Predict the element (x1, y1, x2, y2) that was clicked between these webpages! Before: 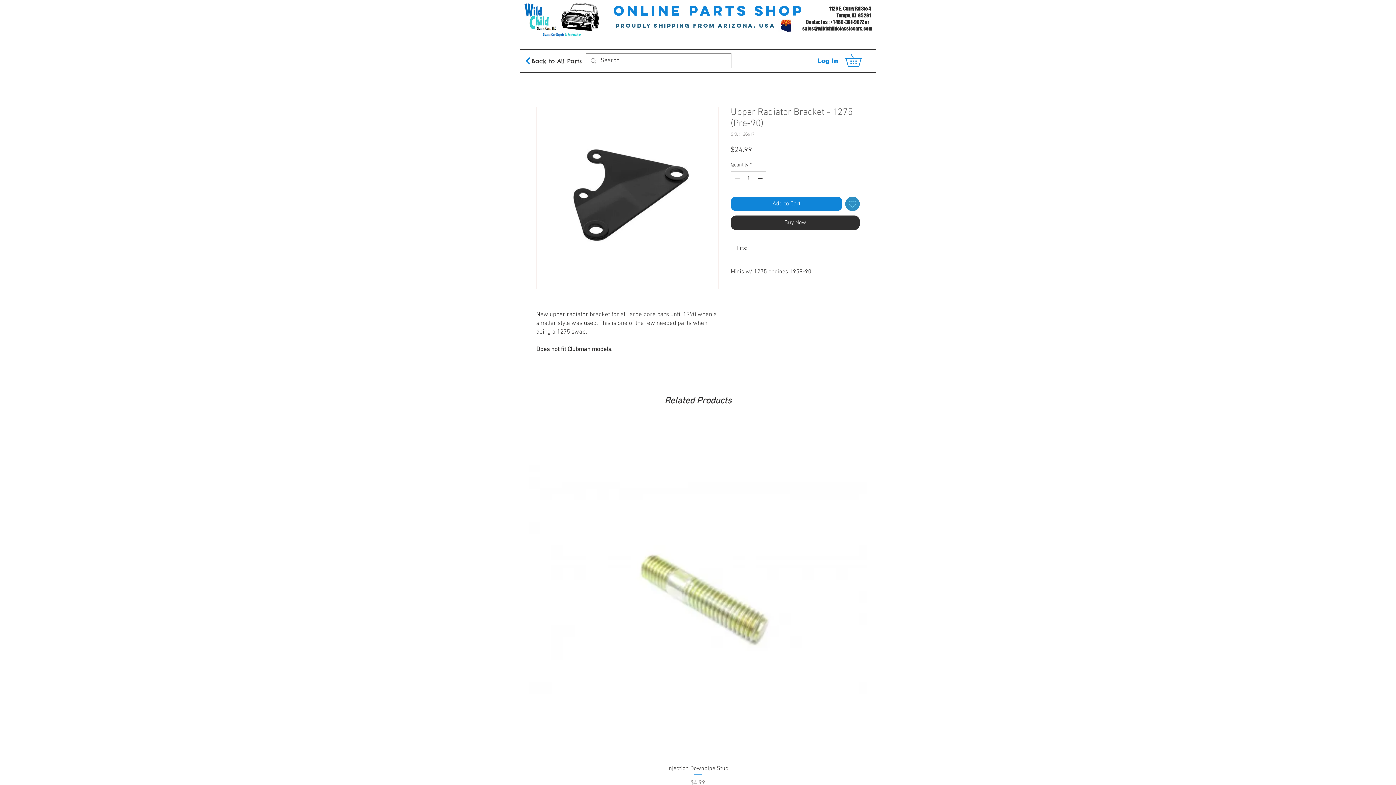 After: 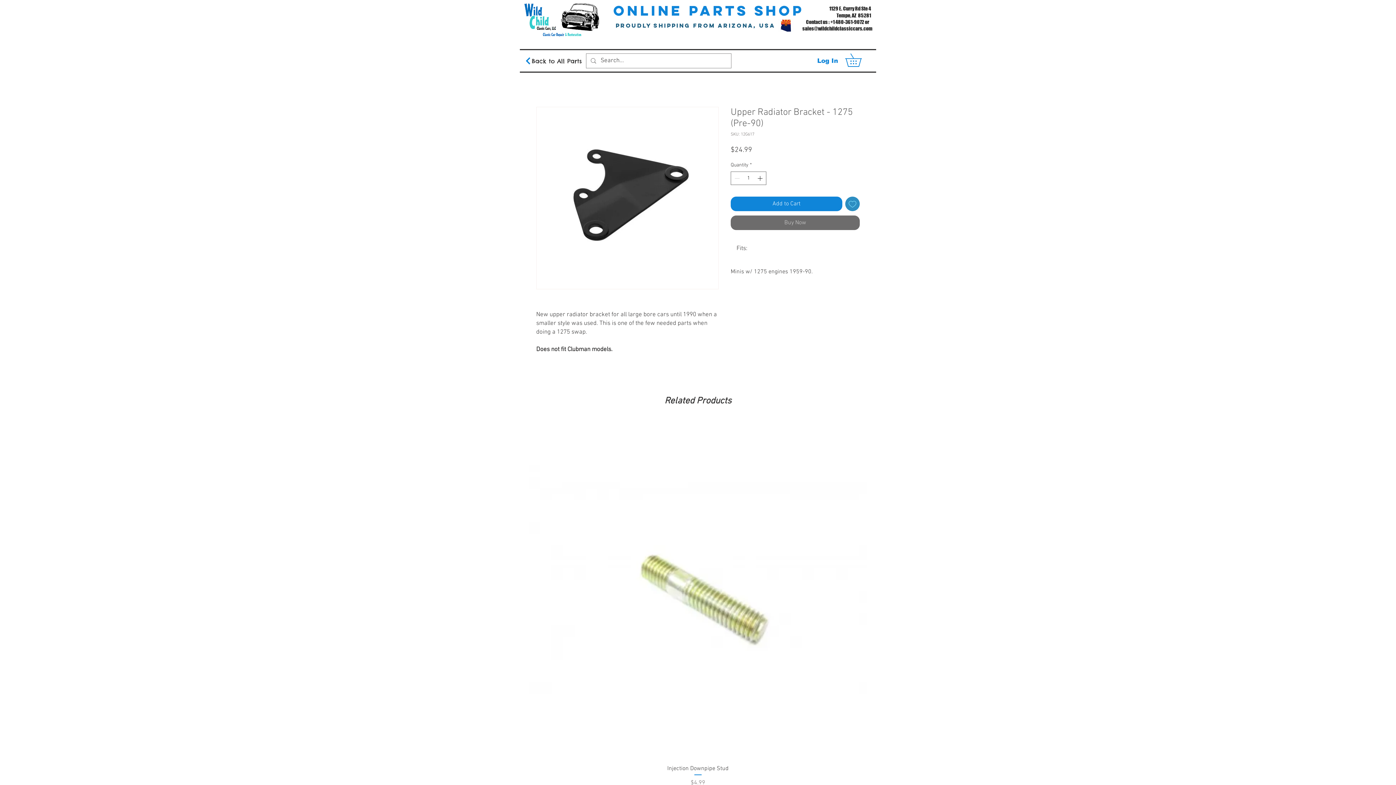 Action: bbox: (730, 215, 860, 230) label: Buy Now